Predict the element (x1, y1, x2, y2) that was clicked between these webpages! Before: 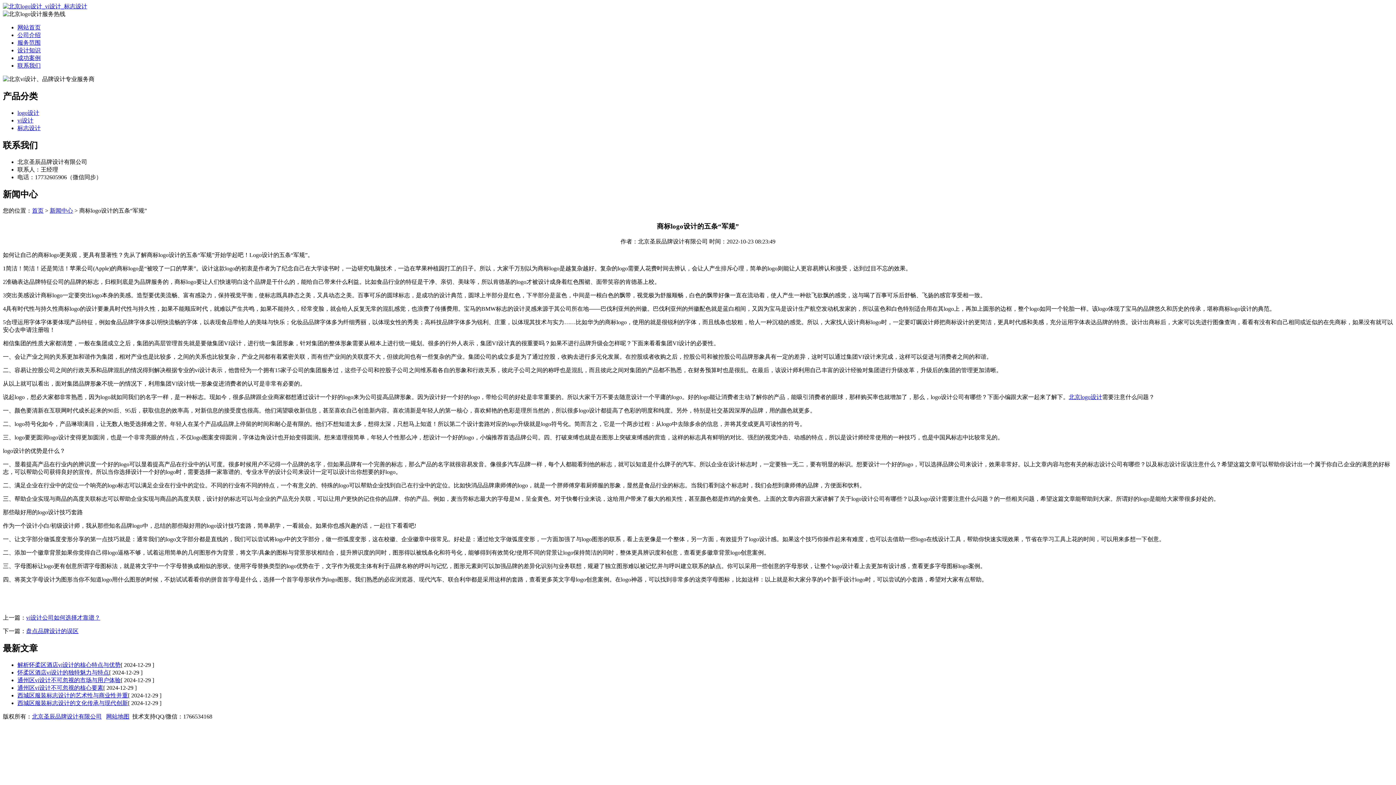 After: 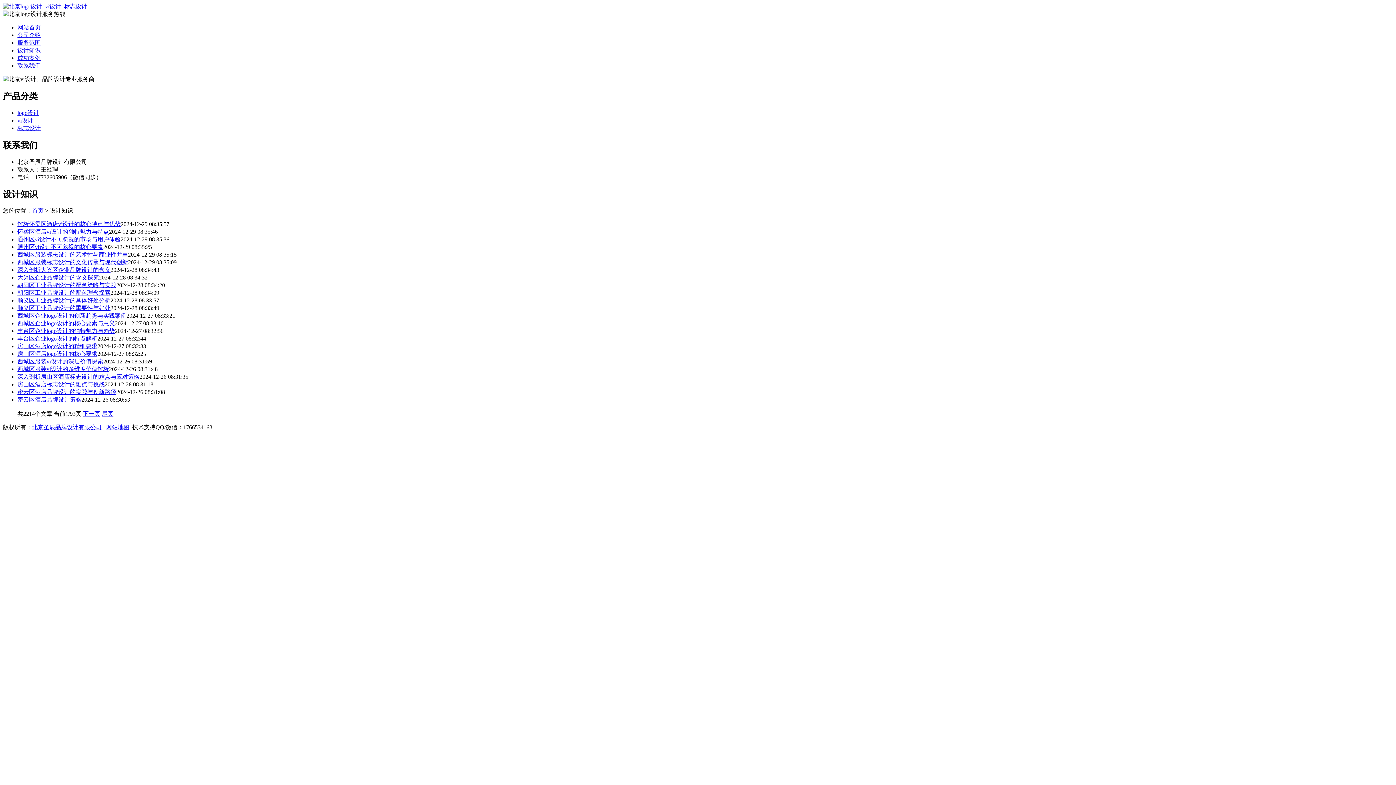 Action: bbox: (17, 47, 40, 53) label: 设计知识